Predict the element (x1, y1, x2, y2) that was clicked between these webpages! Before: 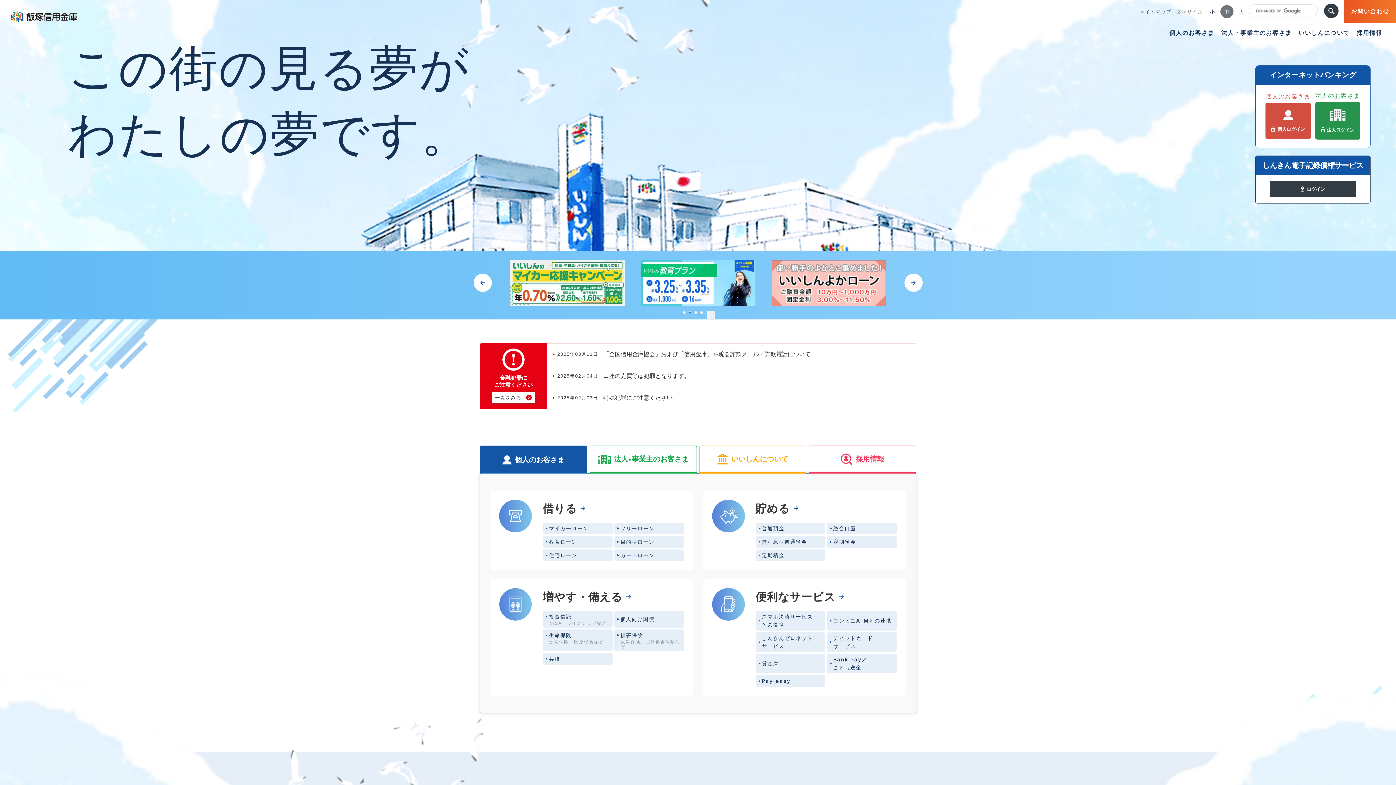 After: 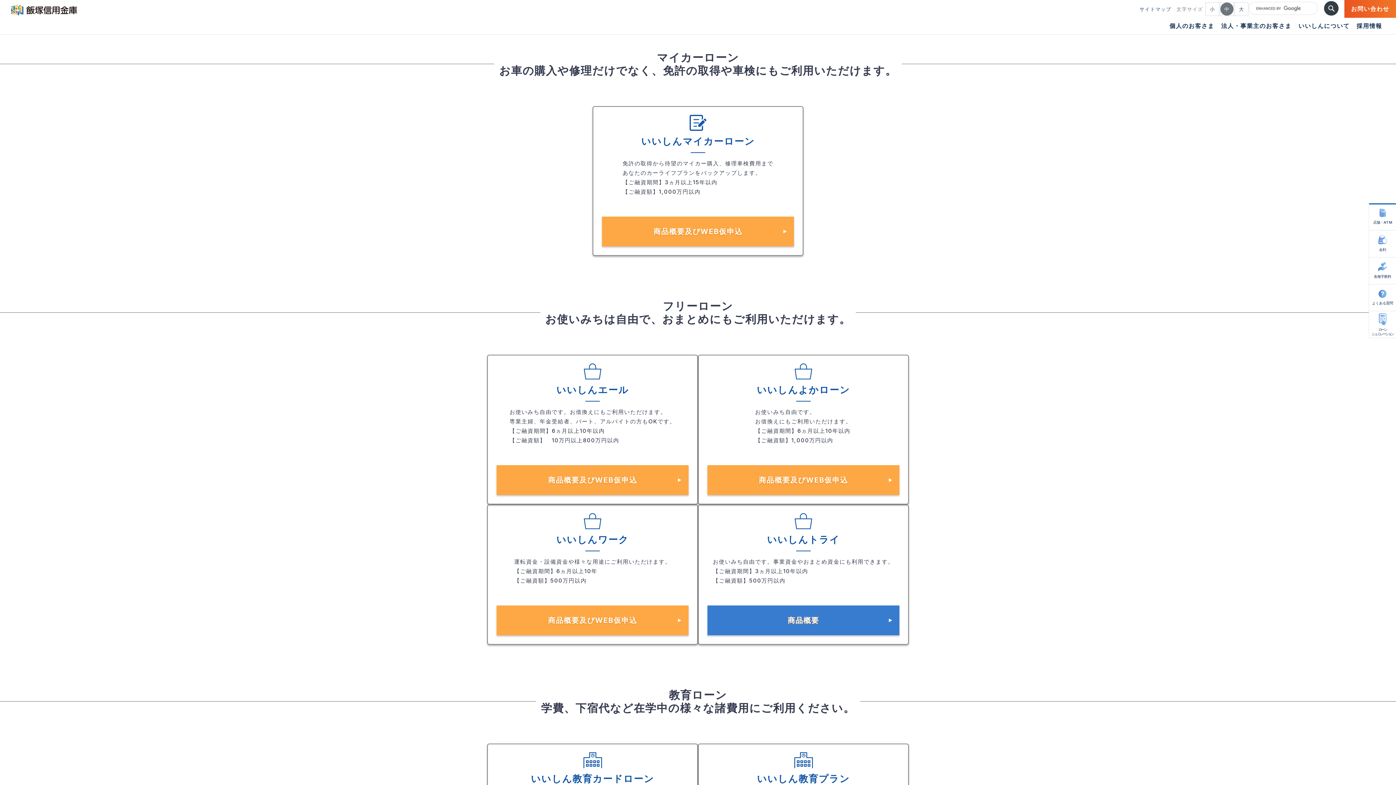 Action: label: マイカーローン bbox: (542, 522, 612, 534)